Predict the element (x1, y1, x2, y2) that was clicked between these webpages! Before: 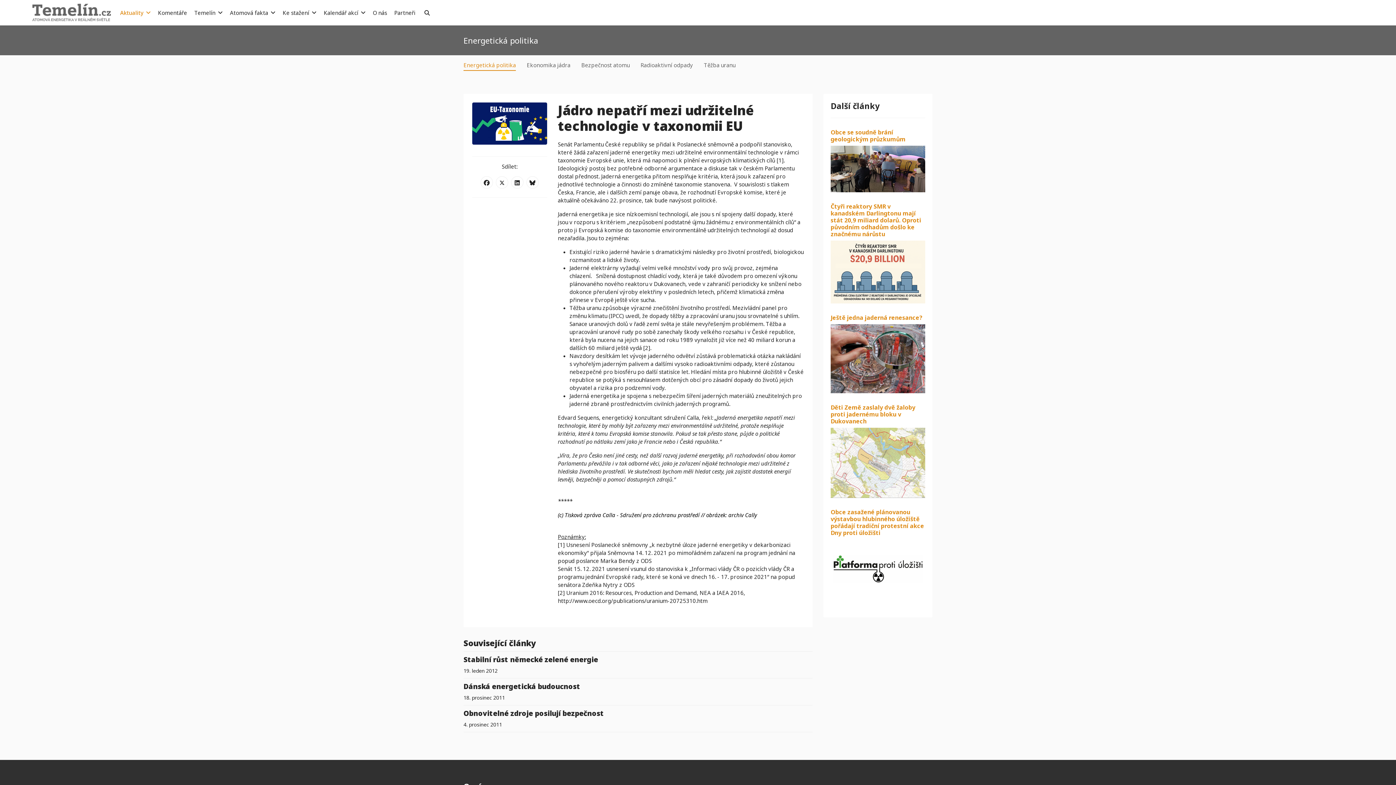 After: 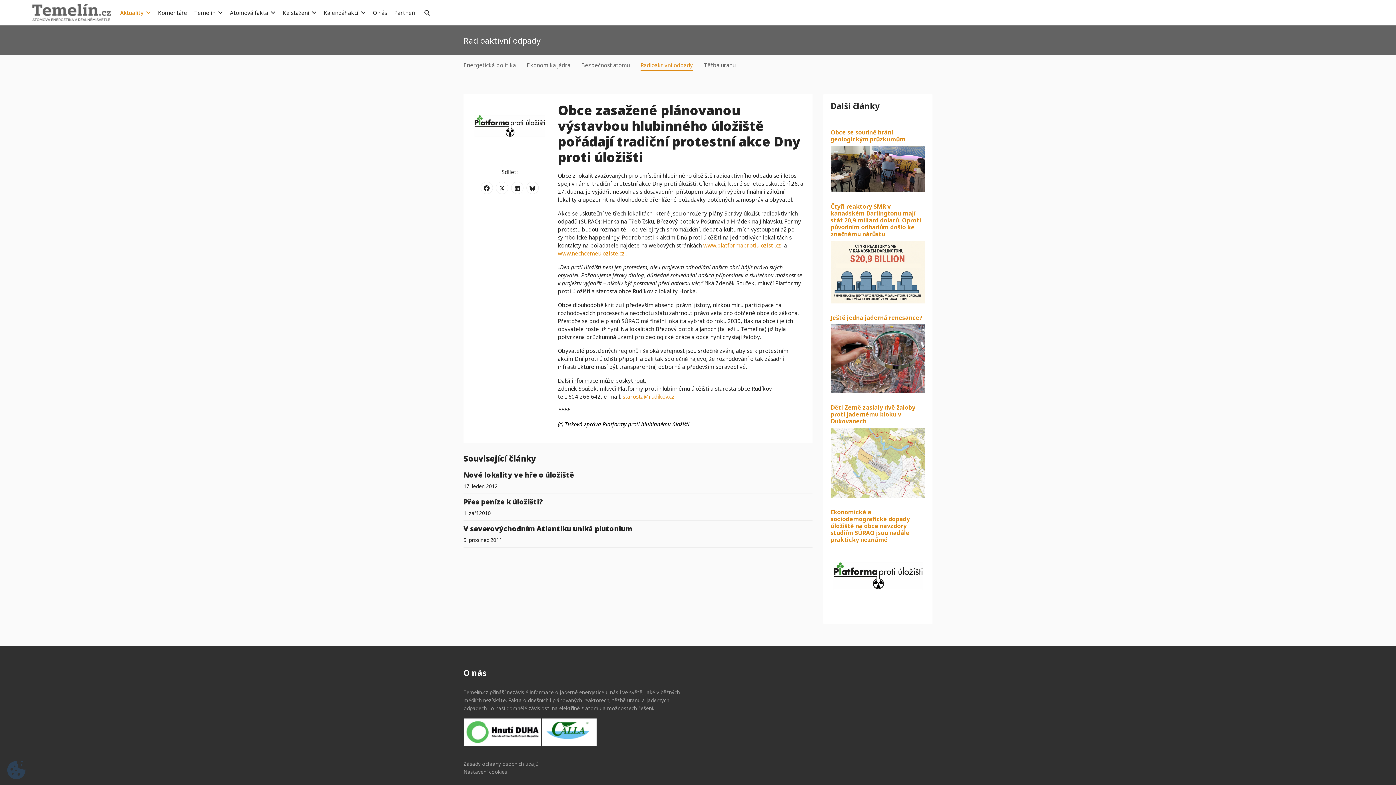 Action: label: Obce zasažené plánovanou výstavbou hlubinného úložiště pořádají tradiční protestní akce Dny proti úložišti bbox: (830, 508, 924, 536)